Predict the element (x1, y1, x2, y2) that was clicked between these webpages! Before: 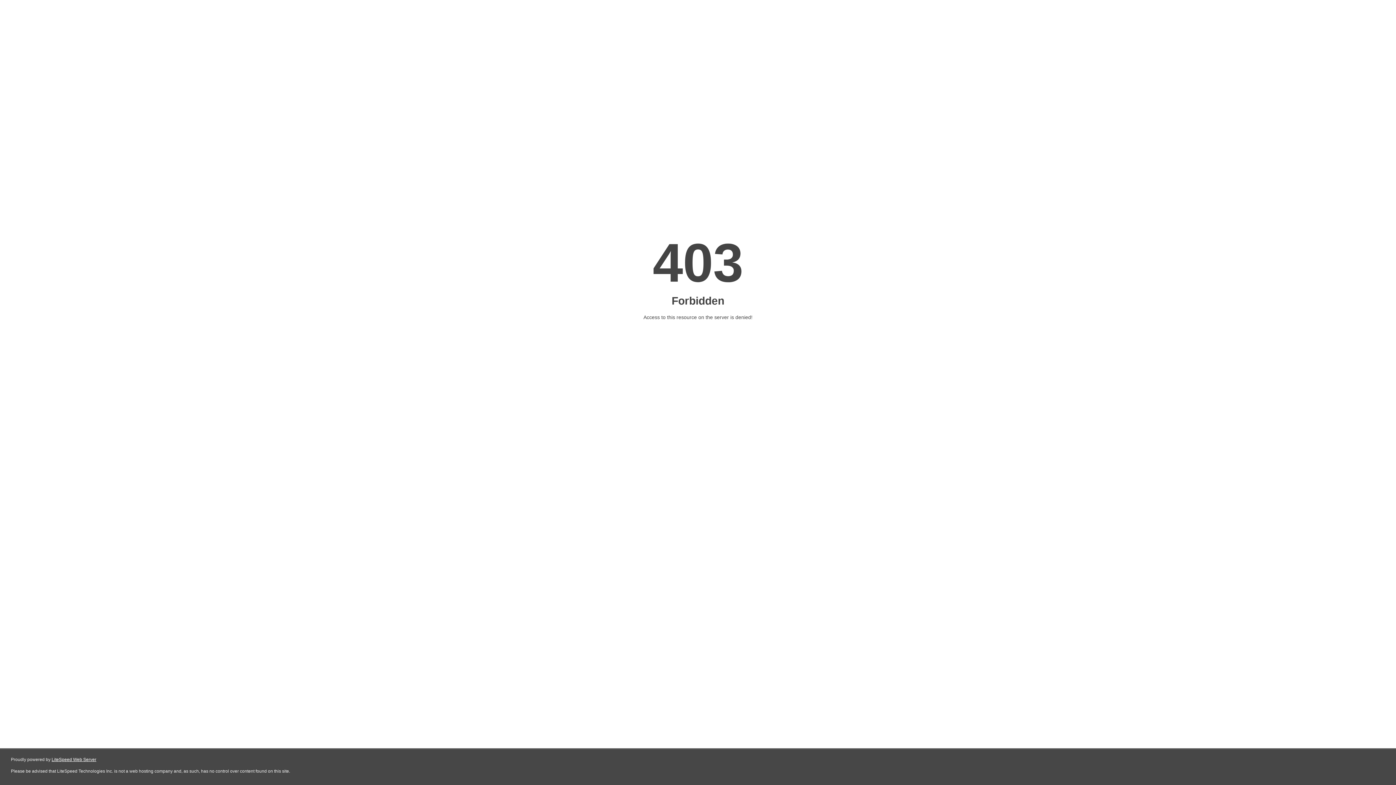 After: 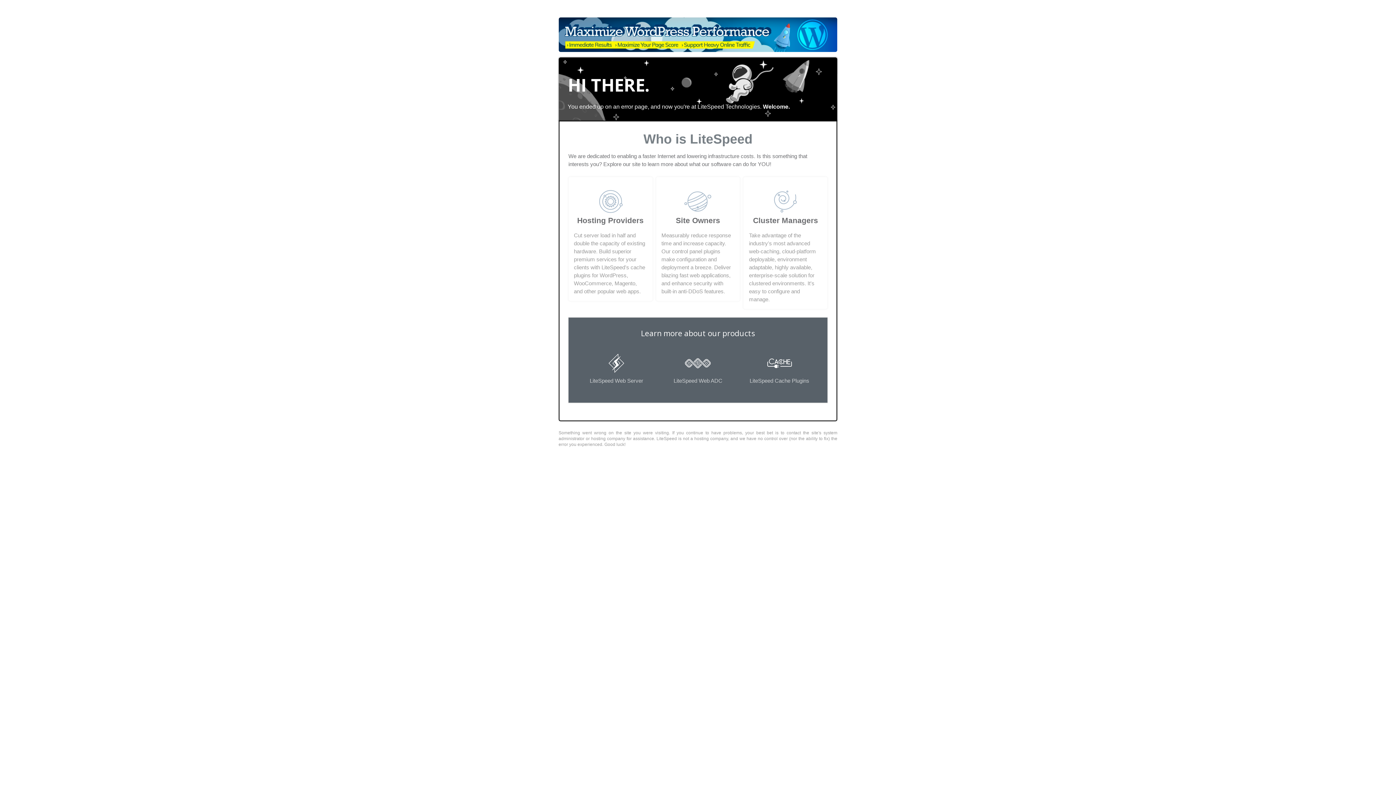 Action: label: LiteSpeed Web Server bbox: (51, 757, 96, 762)